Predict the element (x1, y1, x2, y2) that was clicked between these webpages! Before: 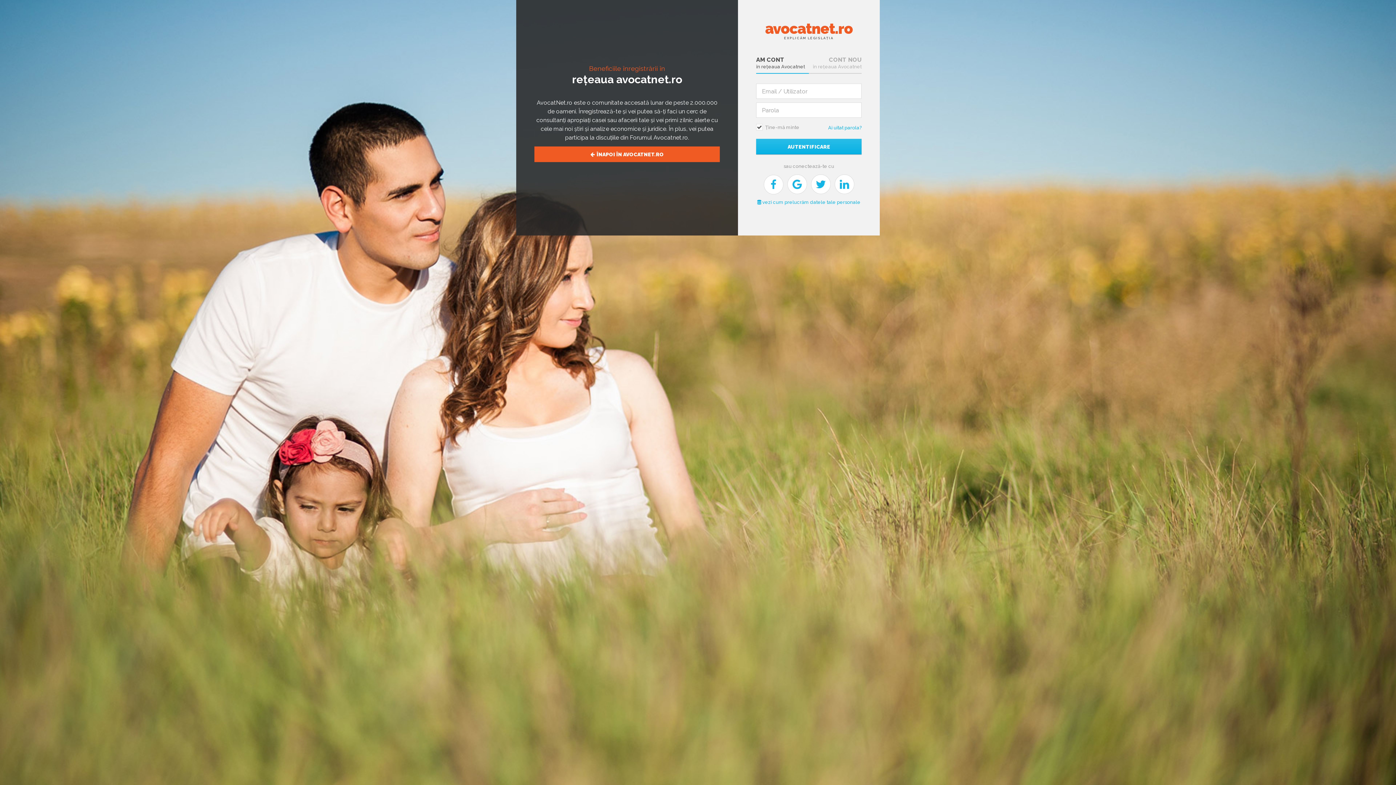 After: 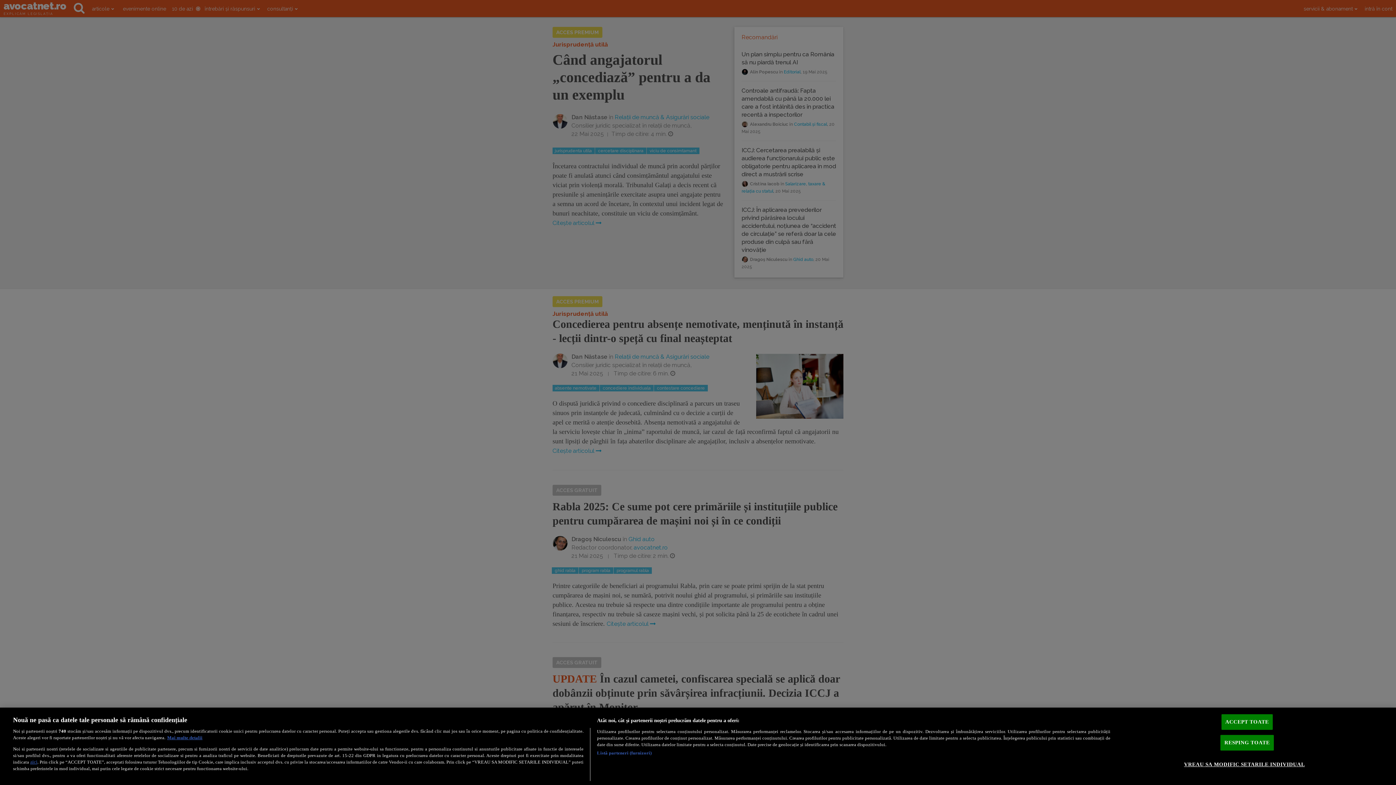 Action: label:  ÎNAPOI ÎN AVOCATNET.RO bbox: (534, 146, 720, 162)